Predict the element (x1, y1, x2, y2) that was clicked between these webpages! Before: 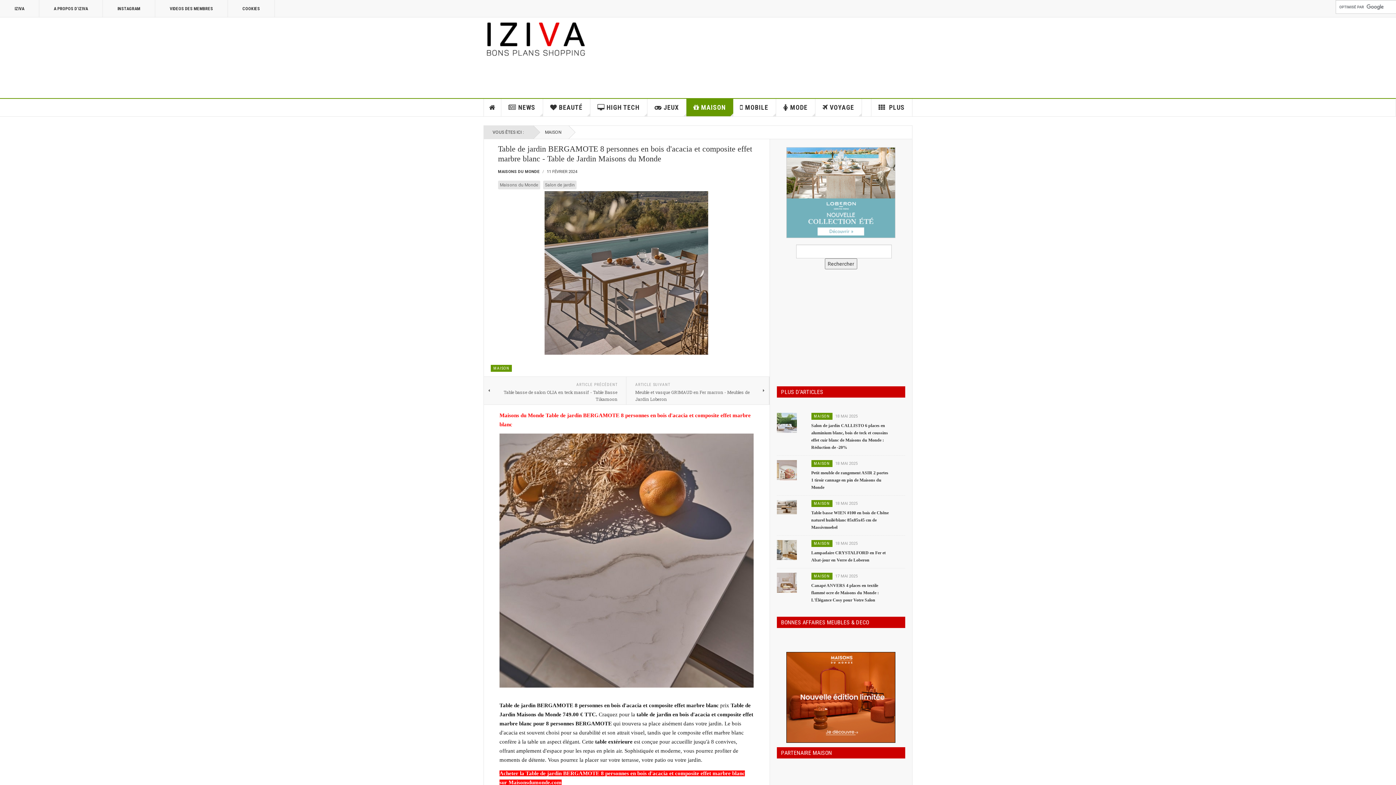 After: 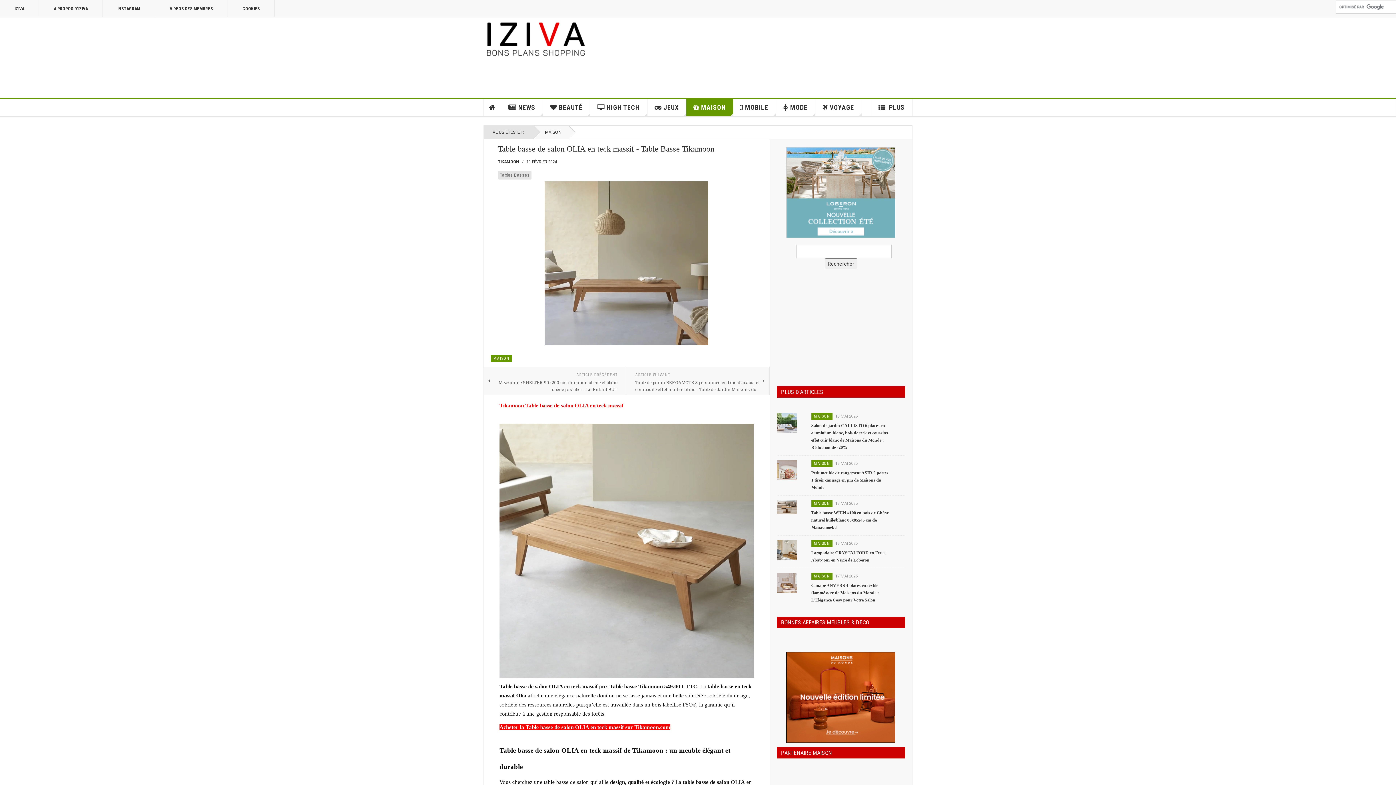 Action: label: ARTICLE PRÉCÉDENT
Table basse de salon OLIA en teck massif - Table Basse Tikamoon bbox: (484, 377, 626, 404)